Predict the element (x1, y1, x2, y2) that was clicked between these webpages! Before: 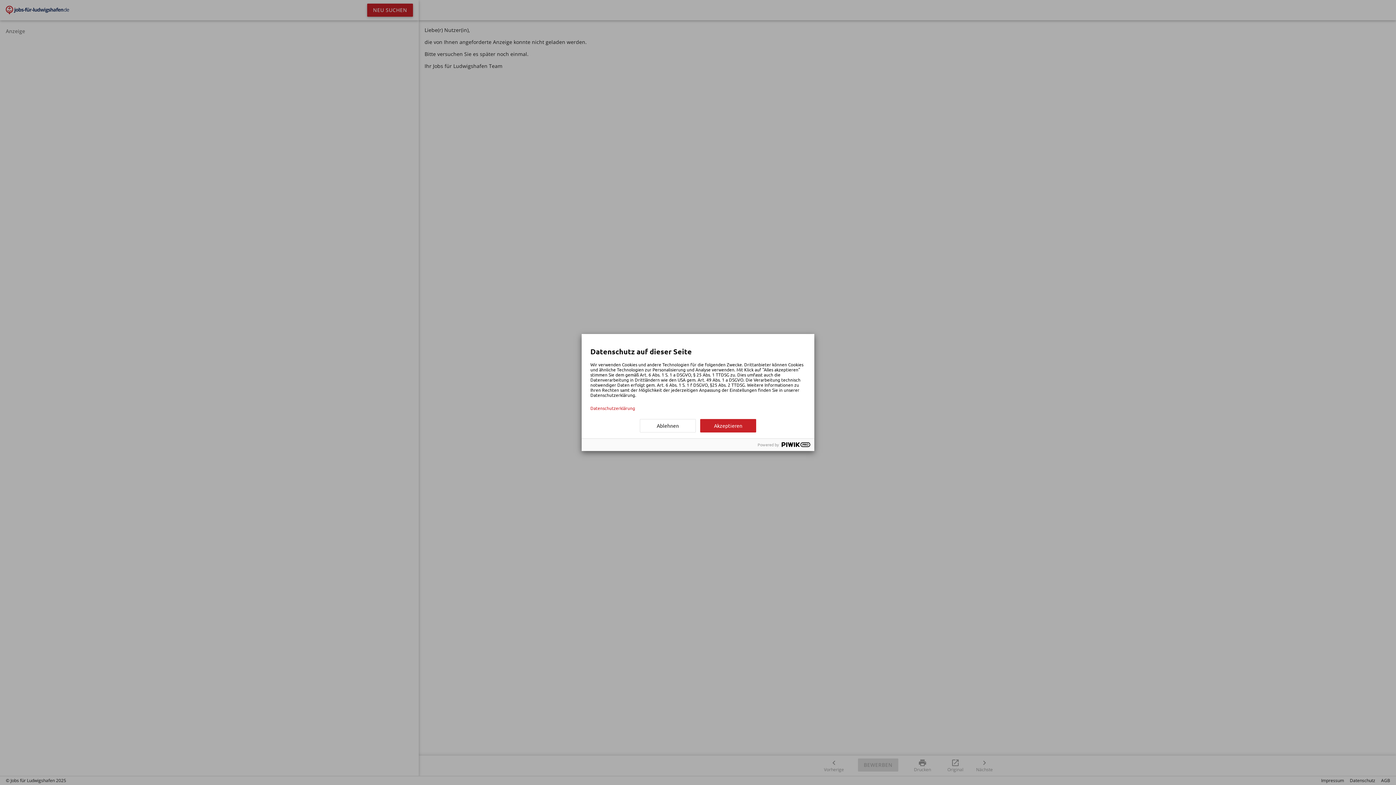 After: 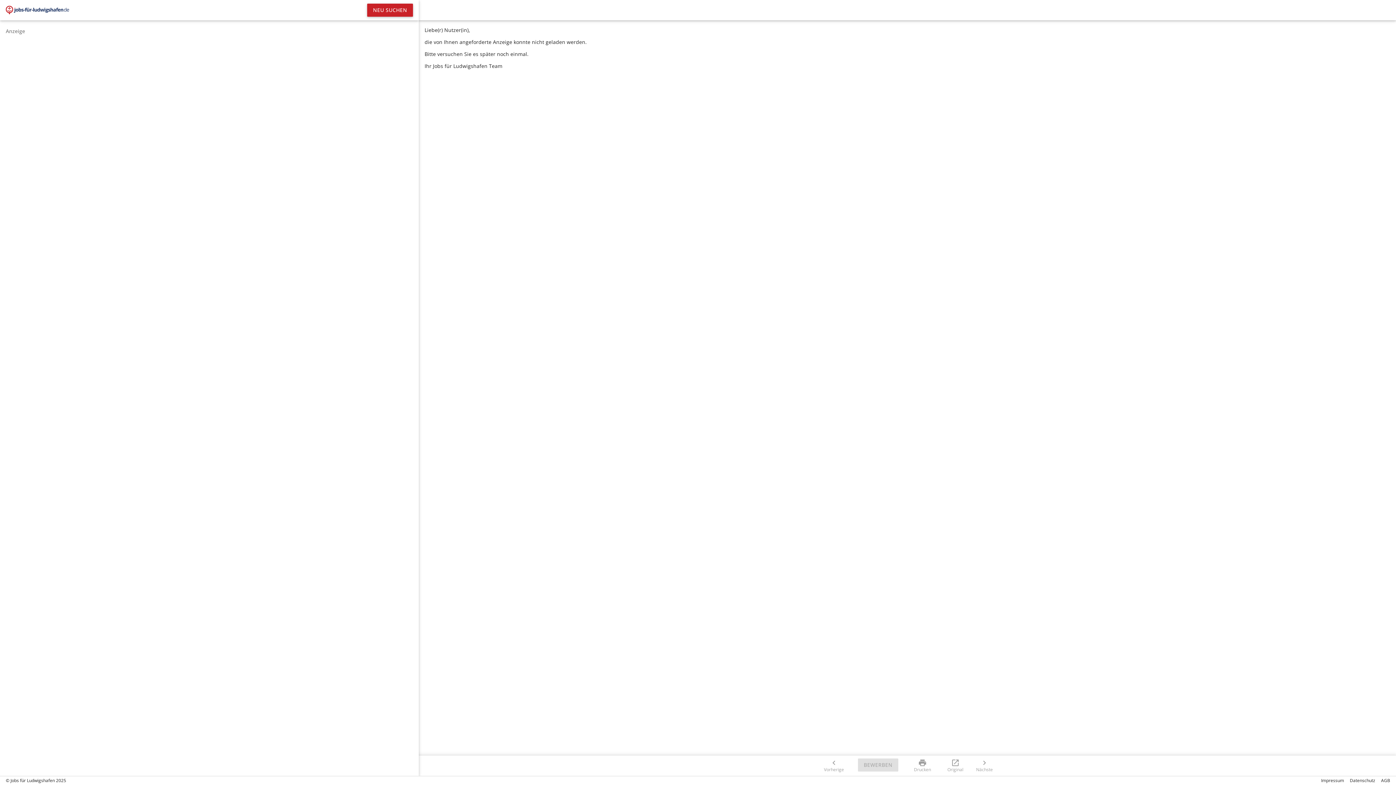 Action: bbox: (640, 419, 696, 432) label: Ablehnen